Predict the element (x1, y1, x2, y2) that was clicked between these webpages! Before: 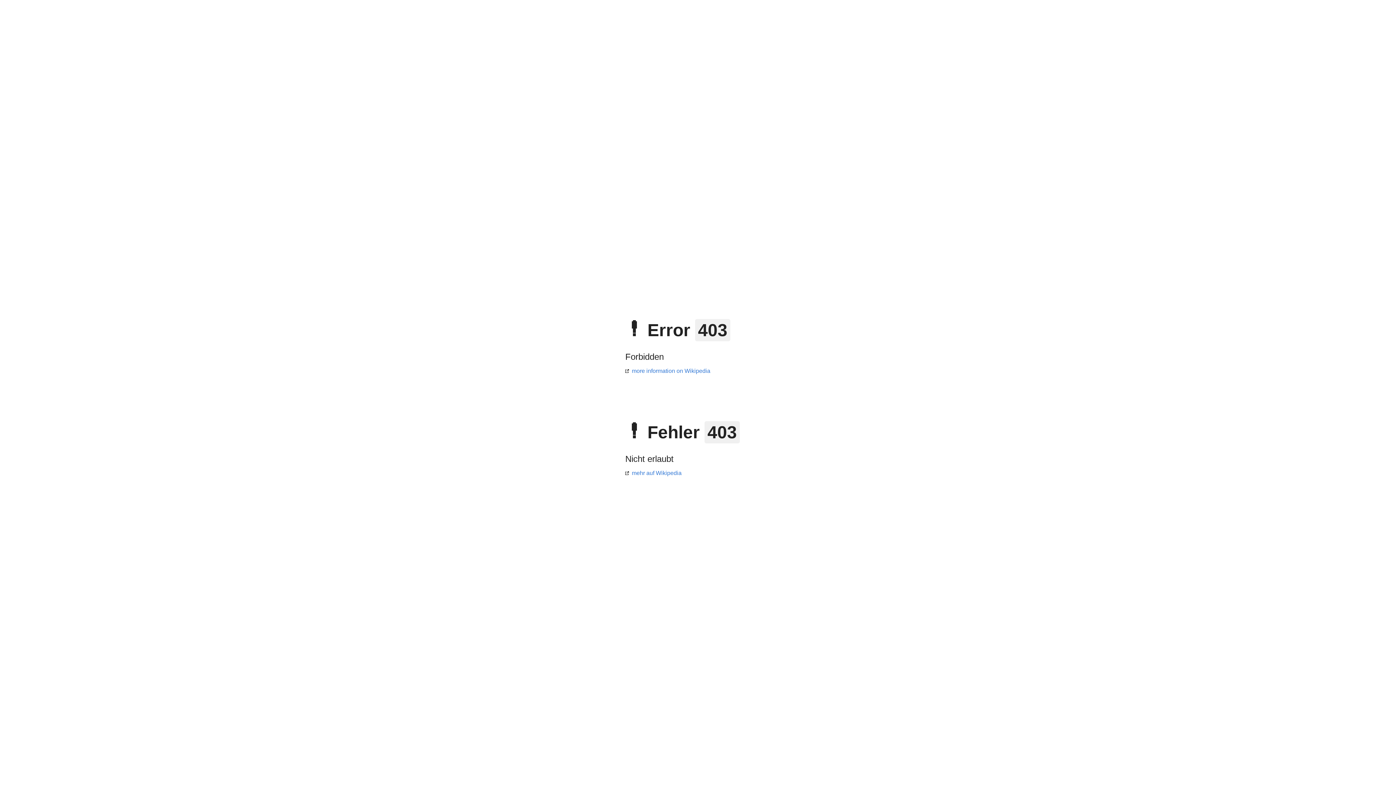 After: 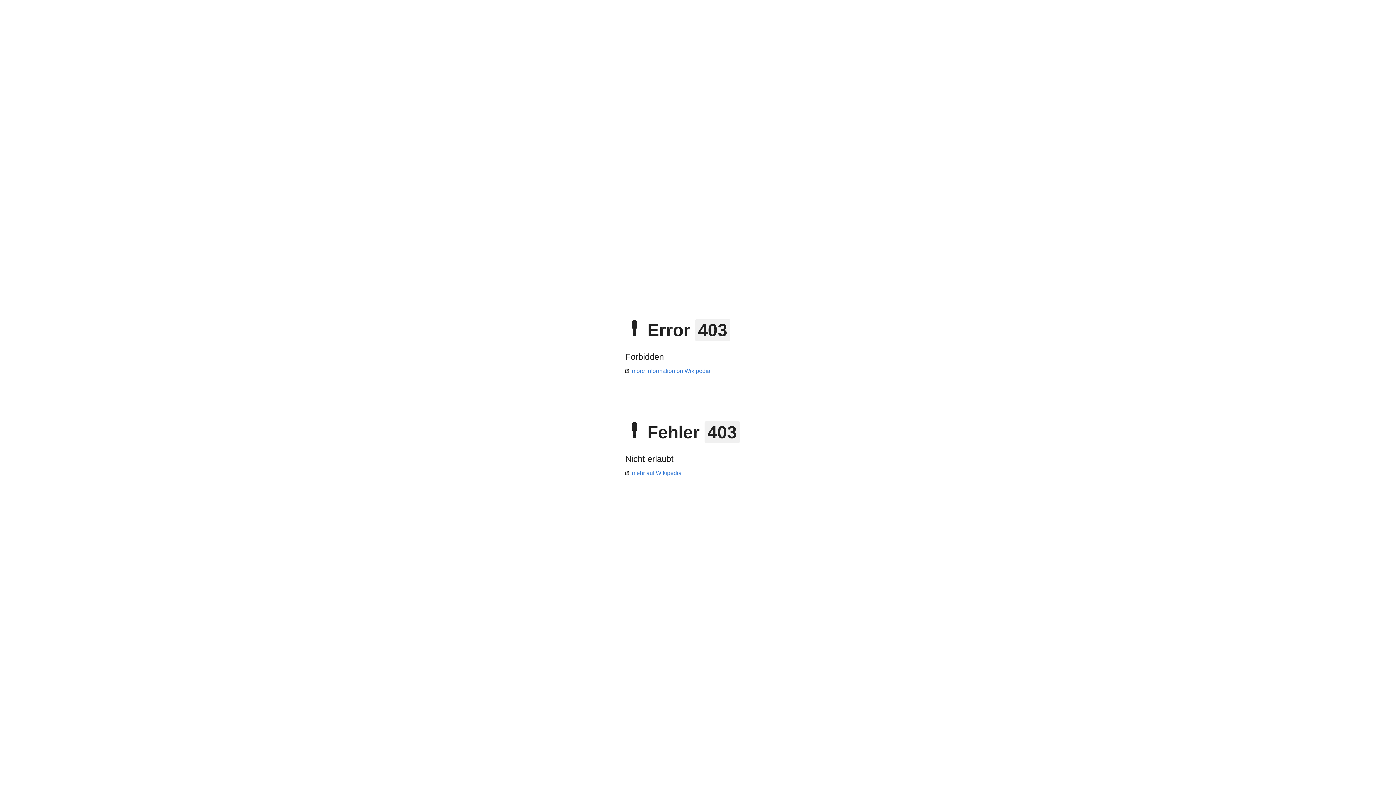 Action: label: mehr auf Wikipedia bbox: (625, 470, 681, 476)